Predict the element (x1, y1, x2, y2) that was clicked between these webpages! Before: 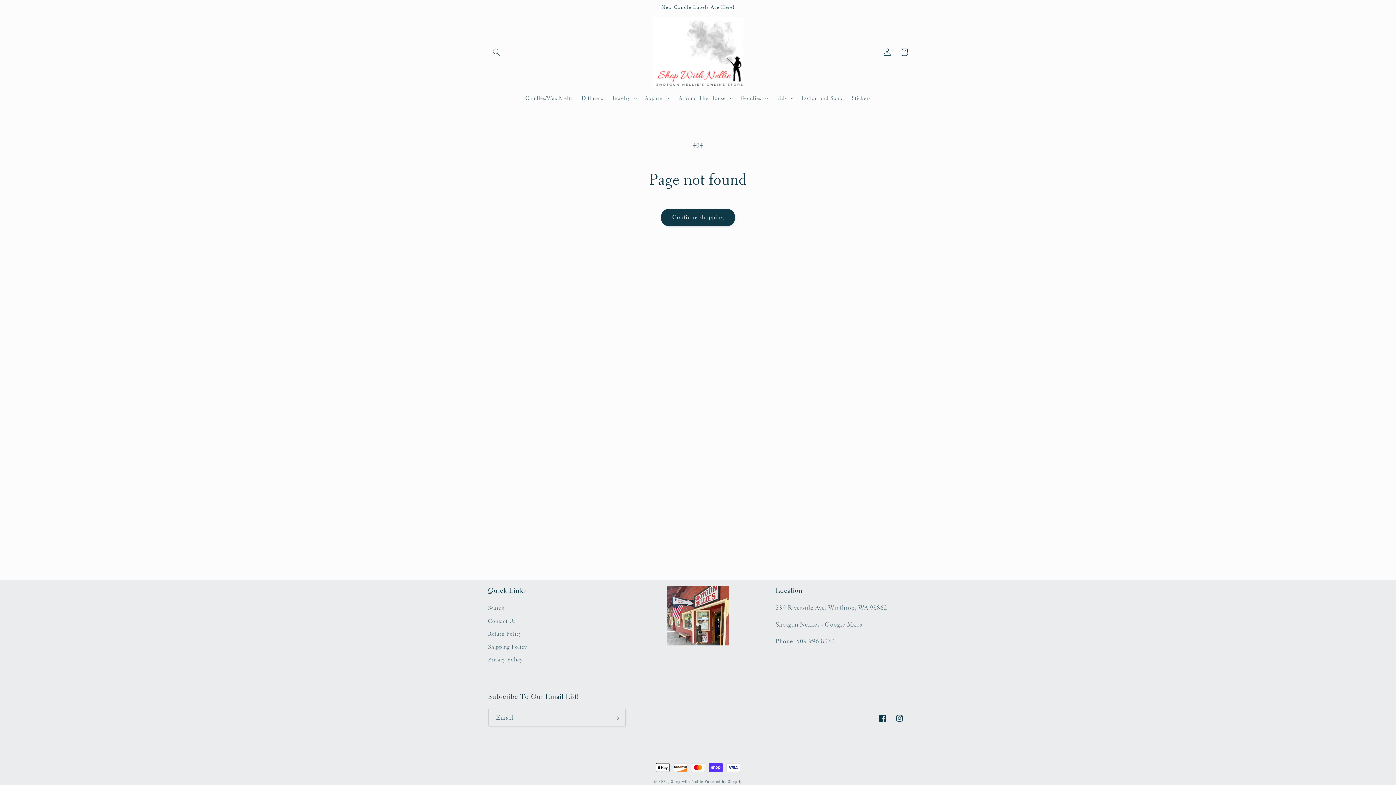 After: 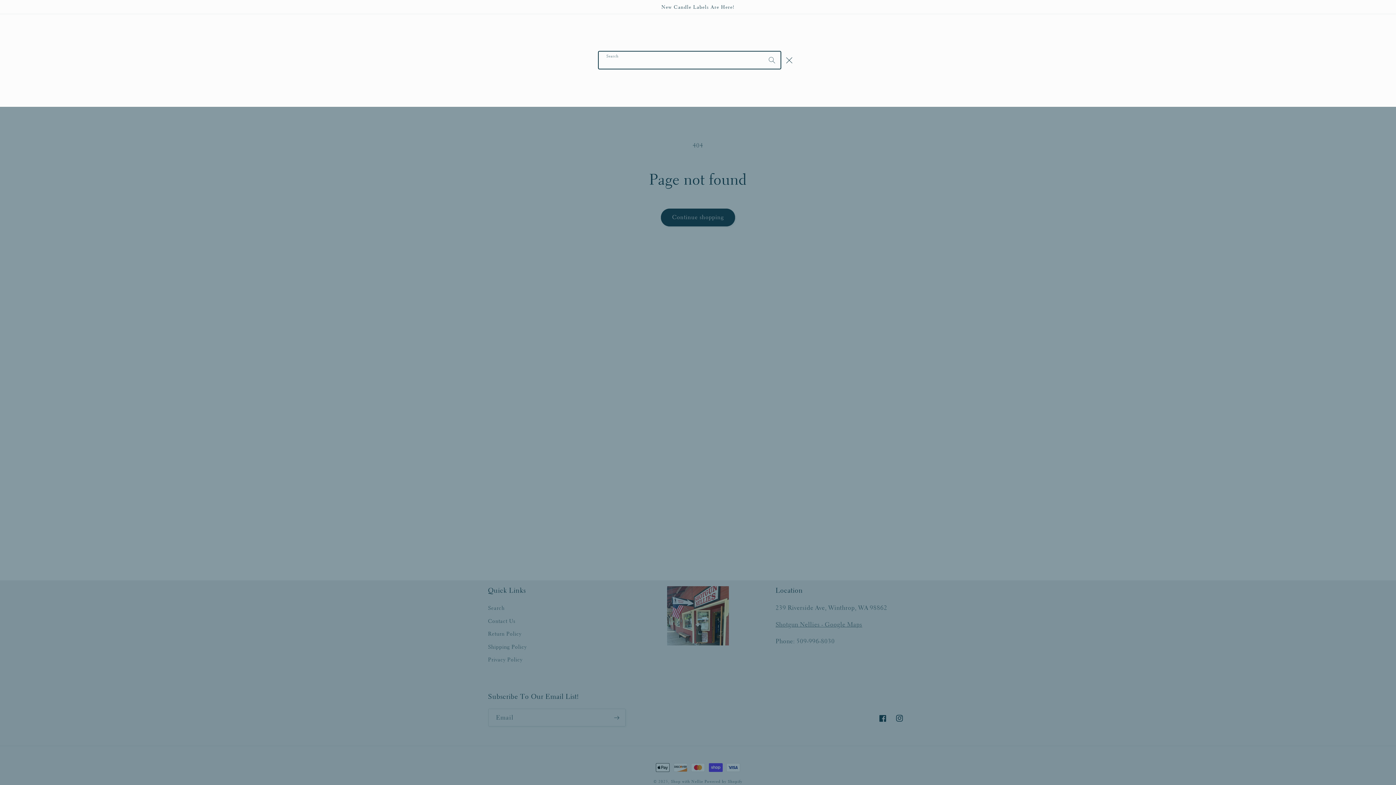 Action: bbox: (488, 43, 504, 60) label: Search